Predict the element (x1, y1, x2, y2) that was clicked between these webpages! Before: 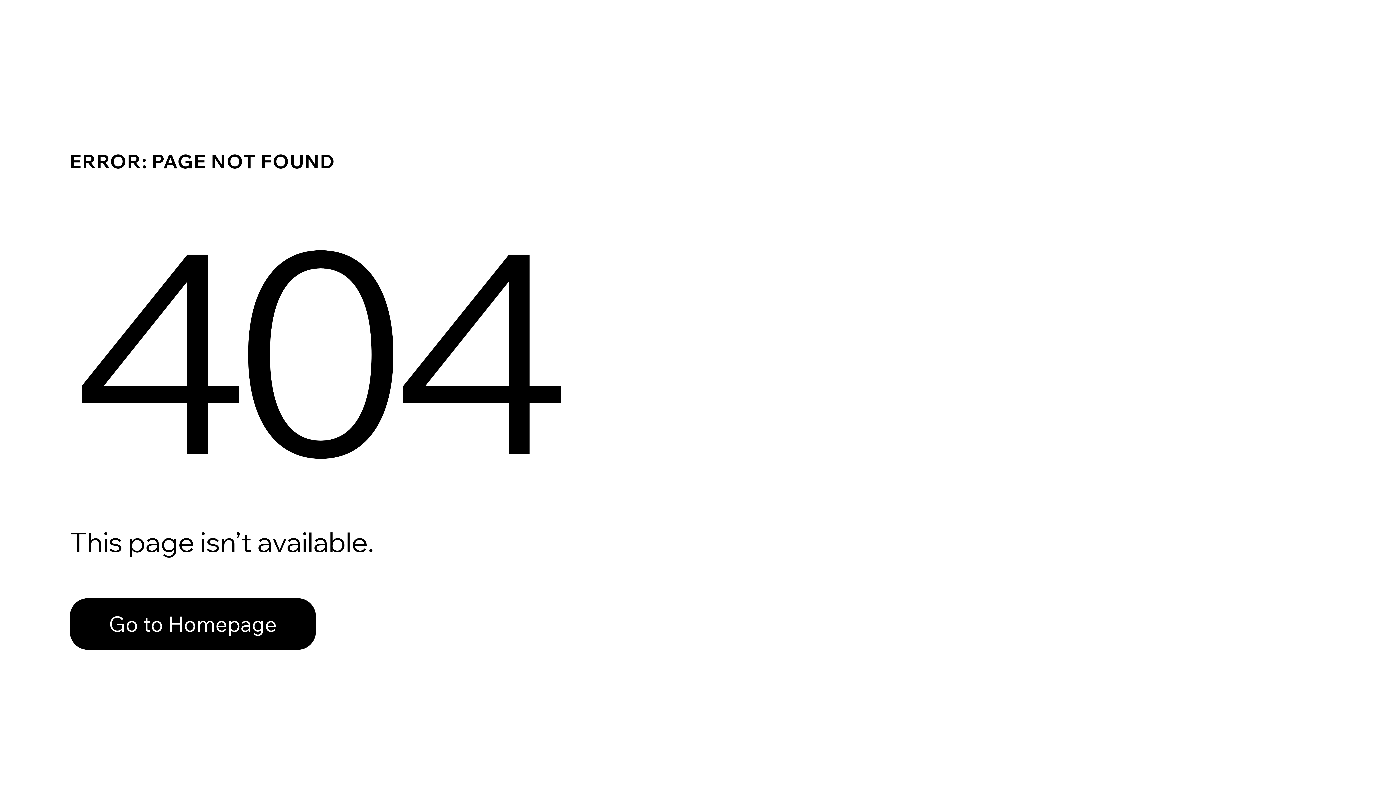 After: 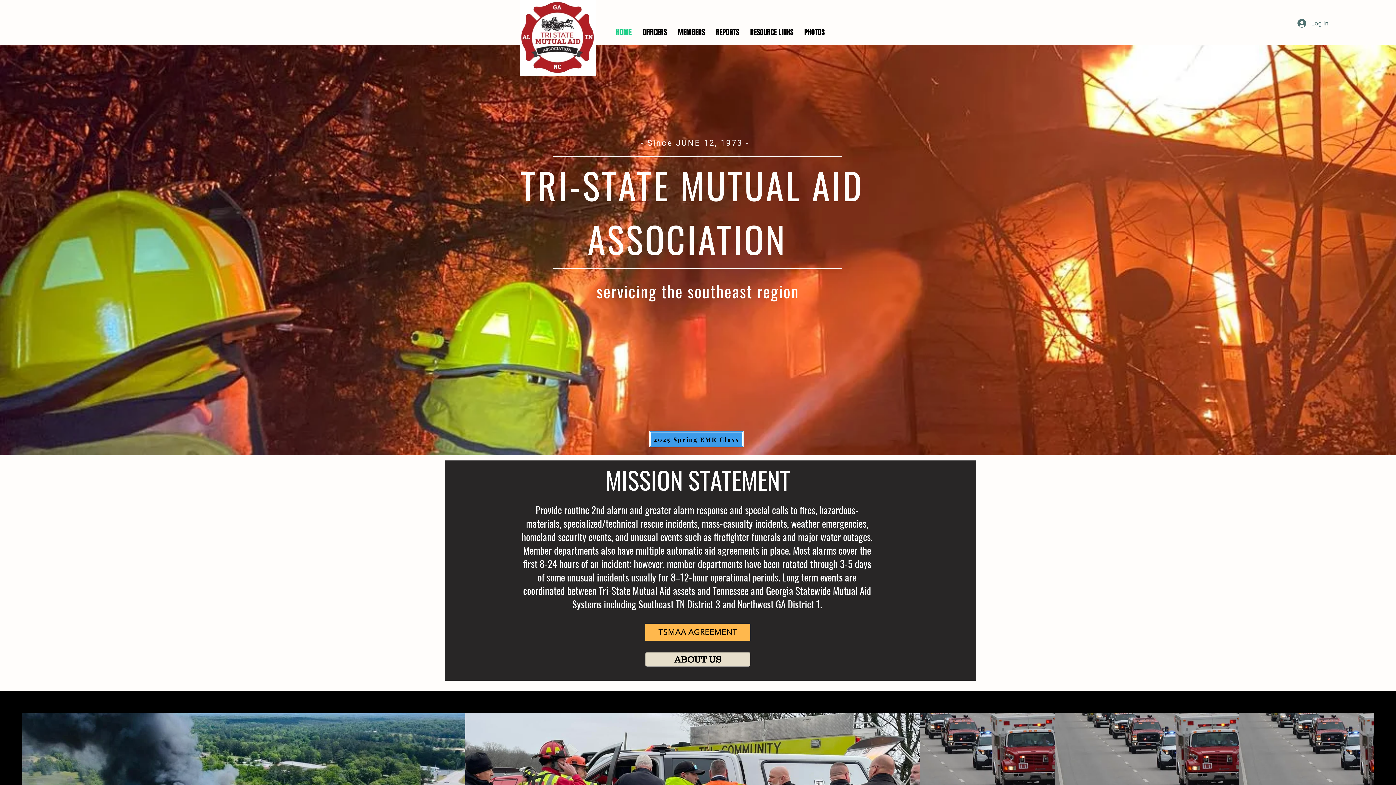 Action: label: Go to Homepage bbox: (69, 582, 768, 659)